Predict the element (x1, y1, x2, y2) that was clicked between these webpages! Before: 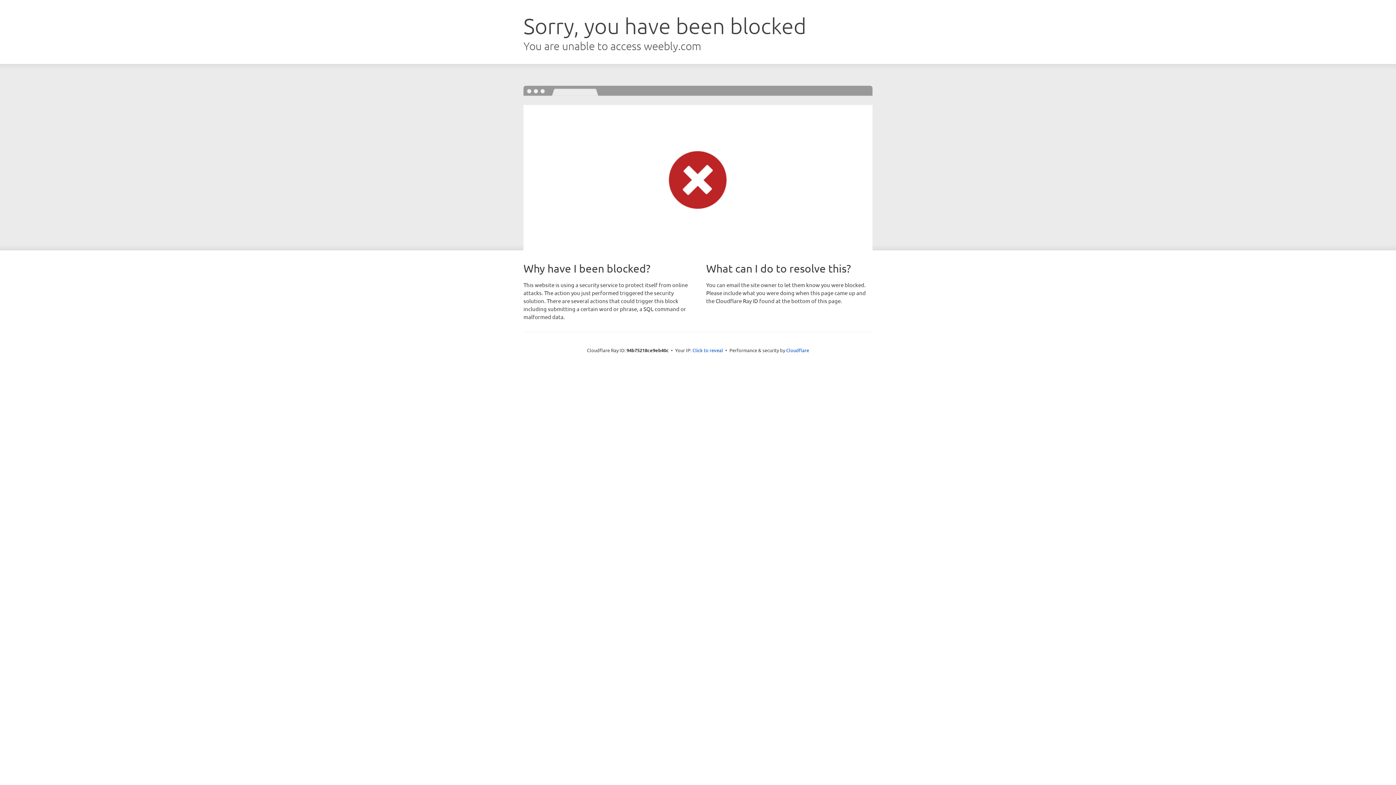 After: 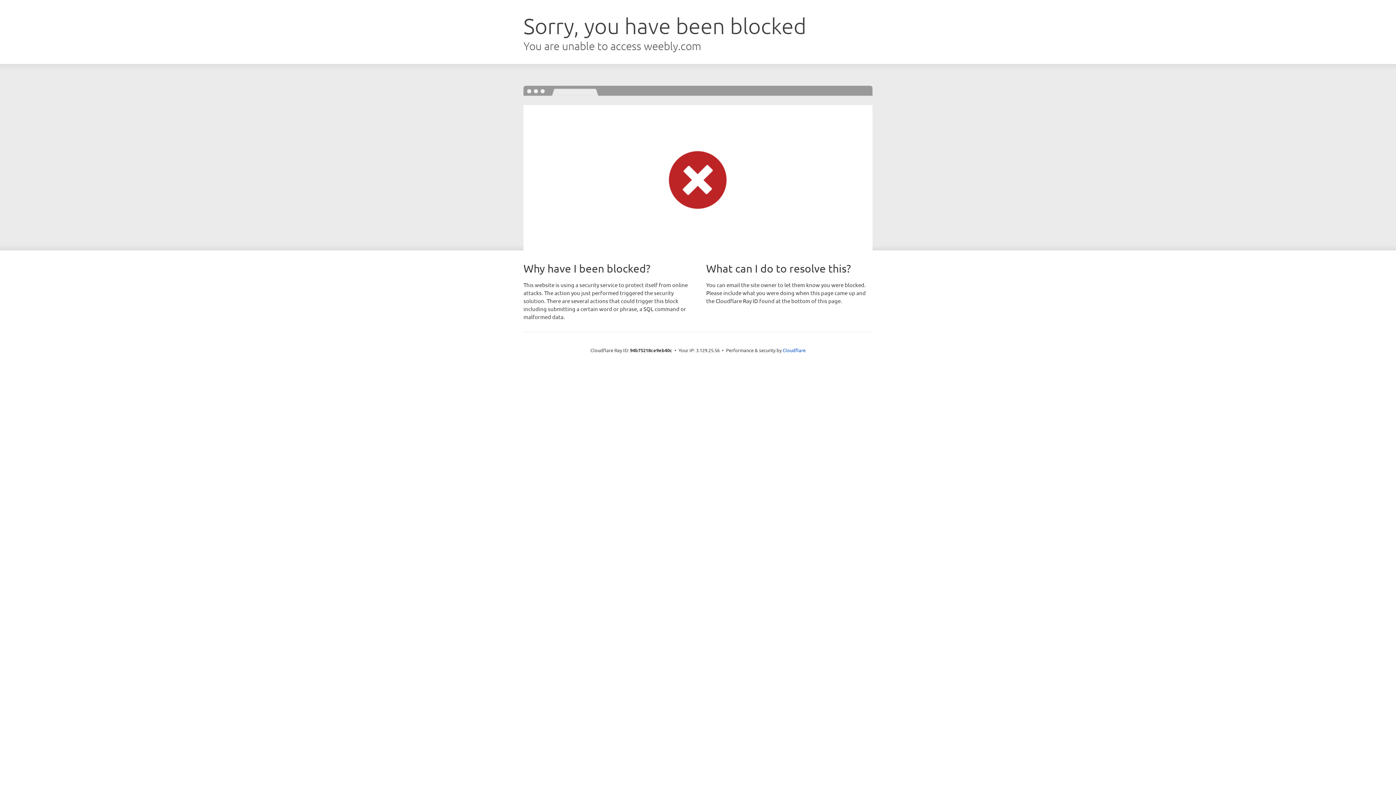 Action: bbox: (692, 346, 723, 353) label: Click to reveal